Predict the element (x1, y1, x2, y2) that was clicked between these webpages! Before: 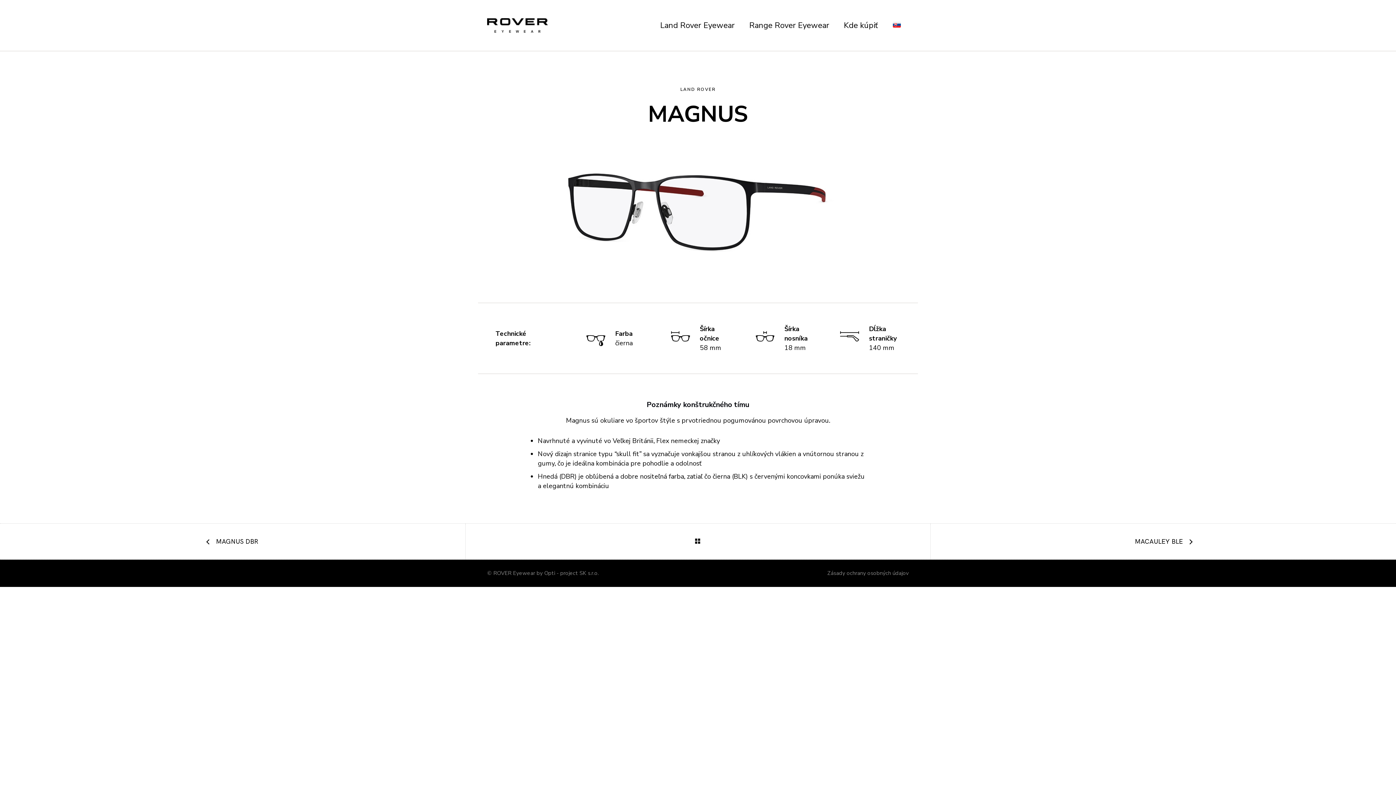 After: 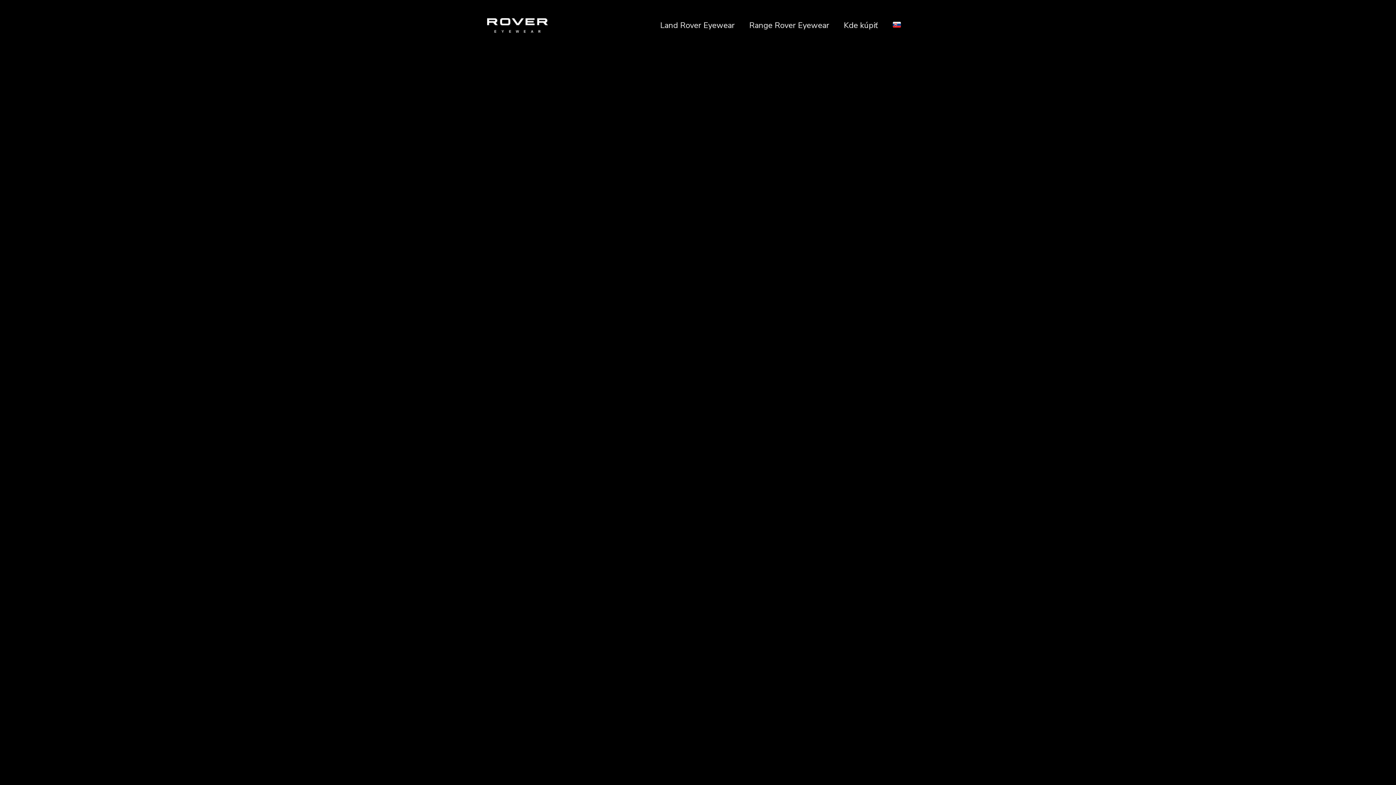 Action: bbox: (885, 20, 909, 30)